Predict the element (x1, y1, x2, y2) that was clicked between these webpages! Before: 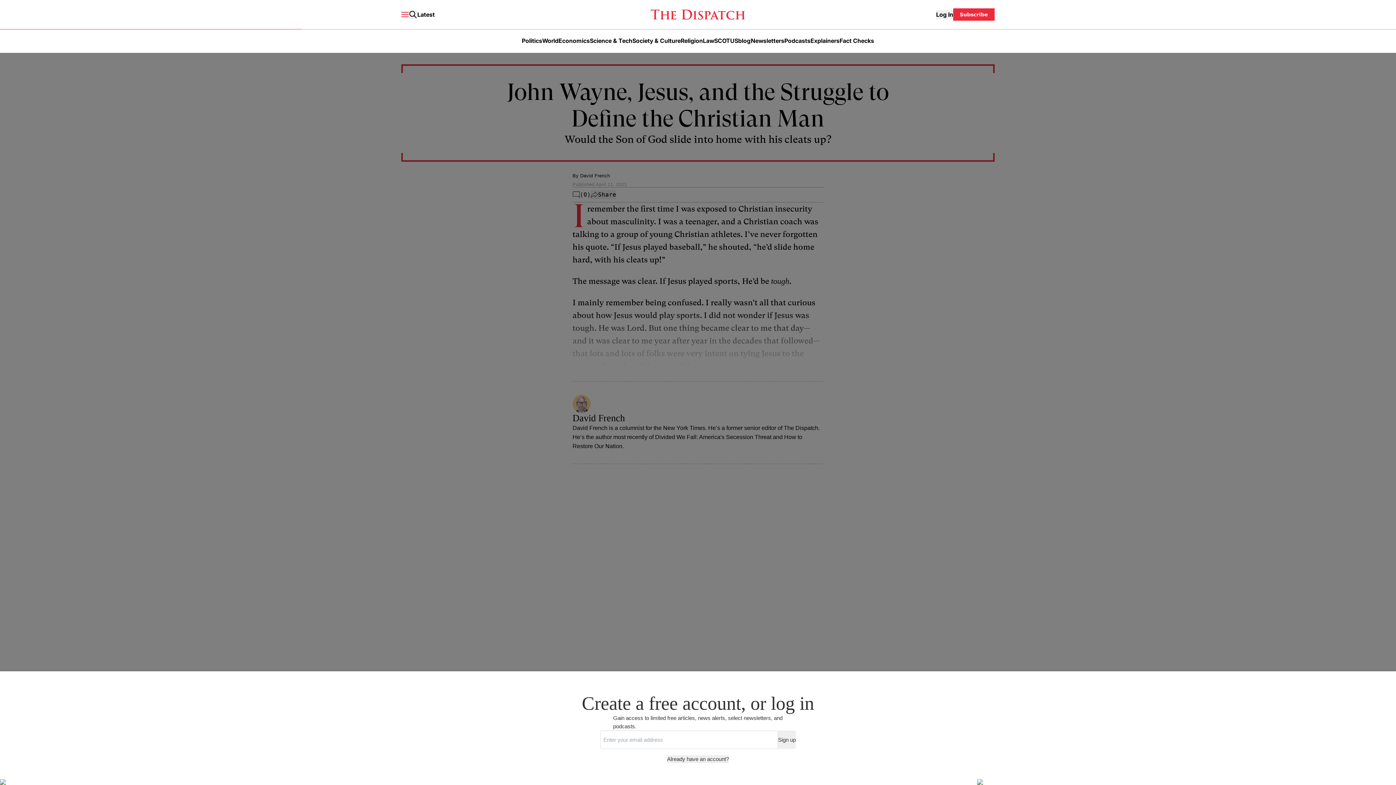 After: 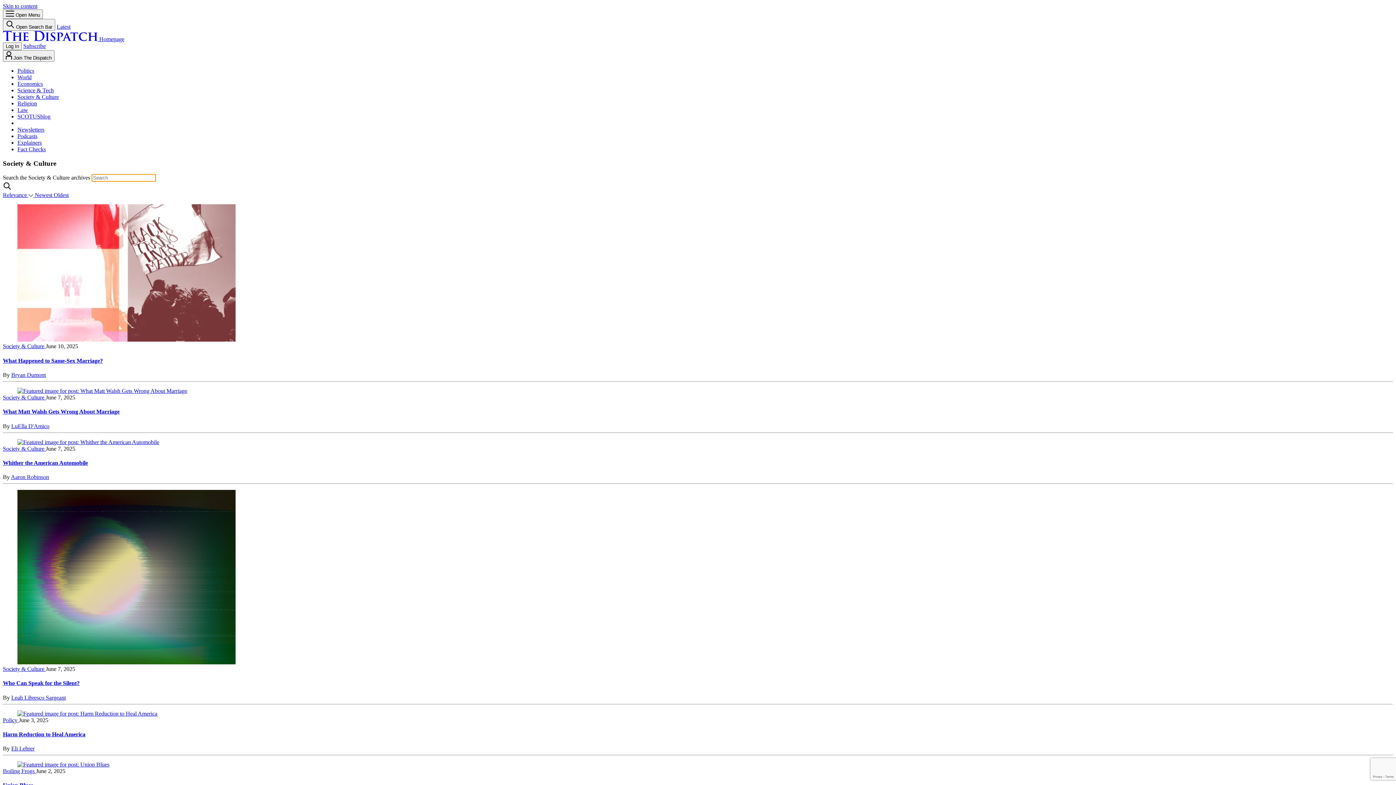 Action: label: Society & Culture bbox: (632, 37, 680, 44)